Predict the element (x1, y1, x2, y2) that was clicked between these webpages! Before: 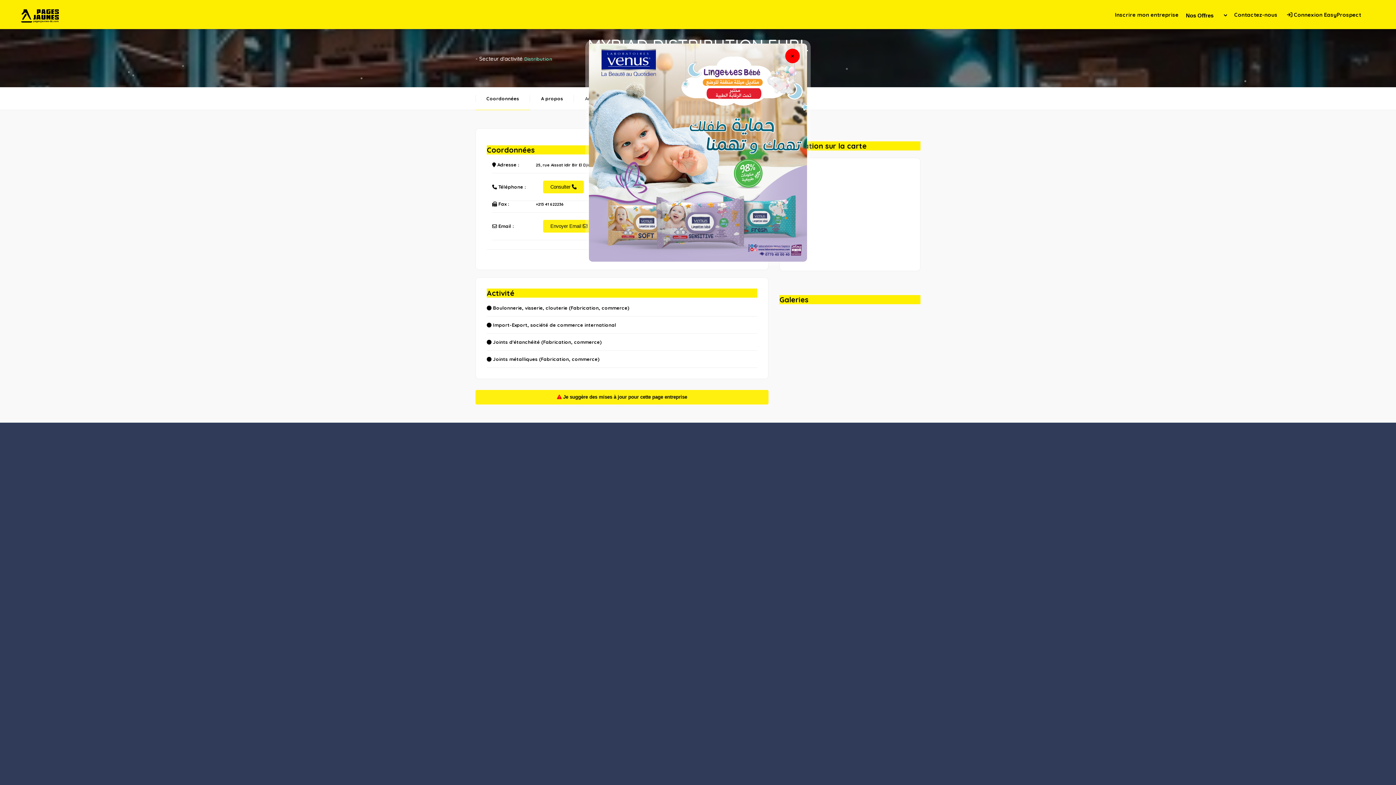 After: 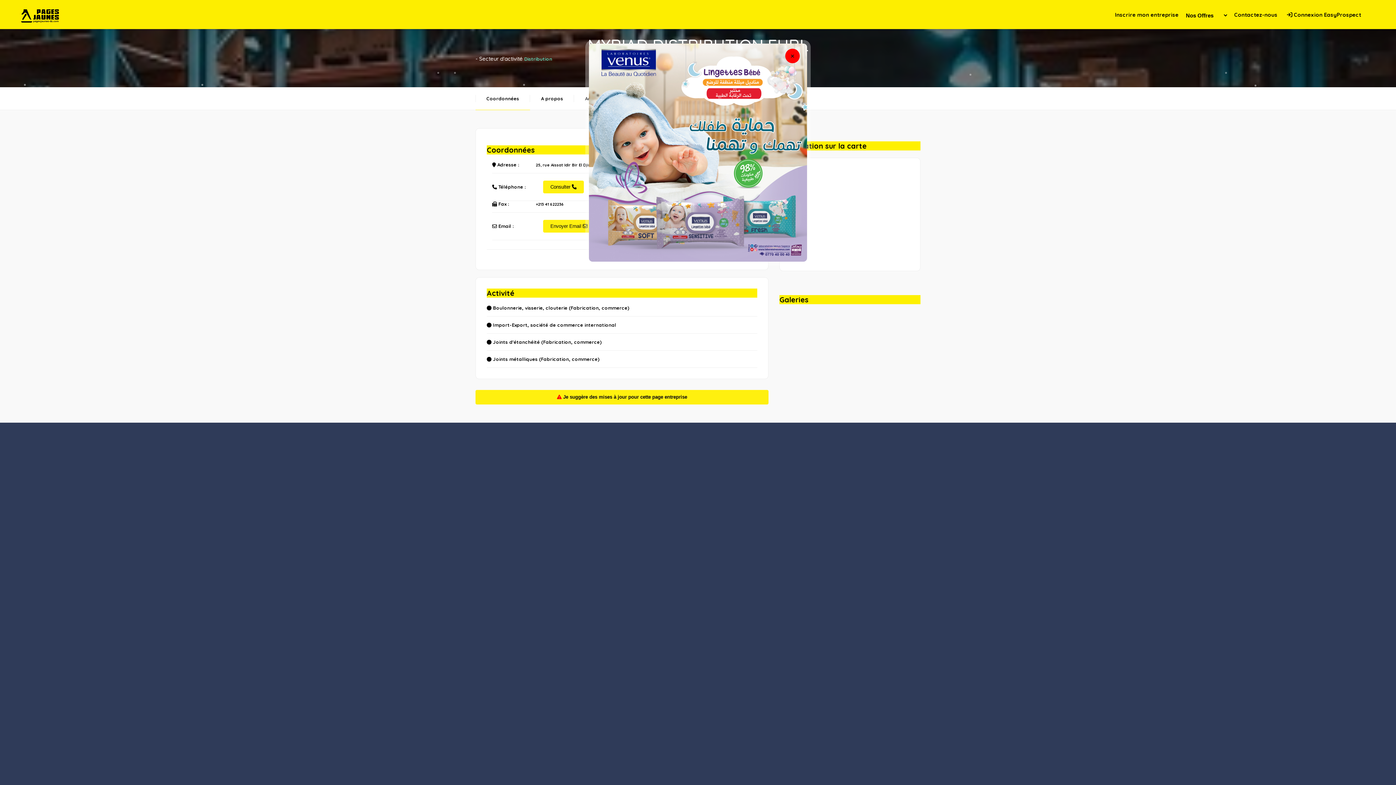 Action: bbox: (589, 149, 807, 154)